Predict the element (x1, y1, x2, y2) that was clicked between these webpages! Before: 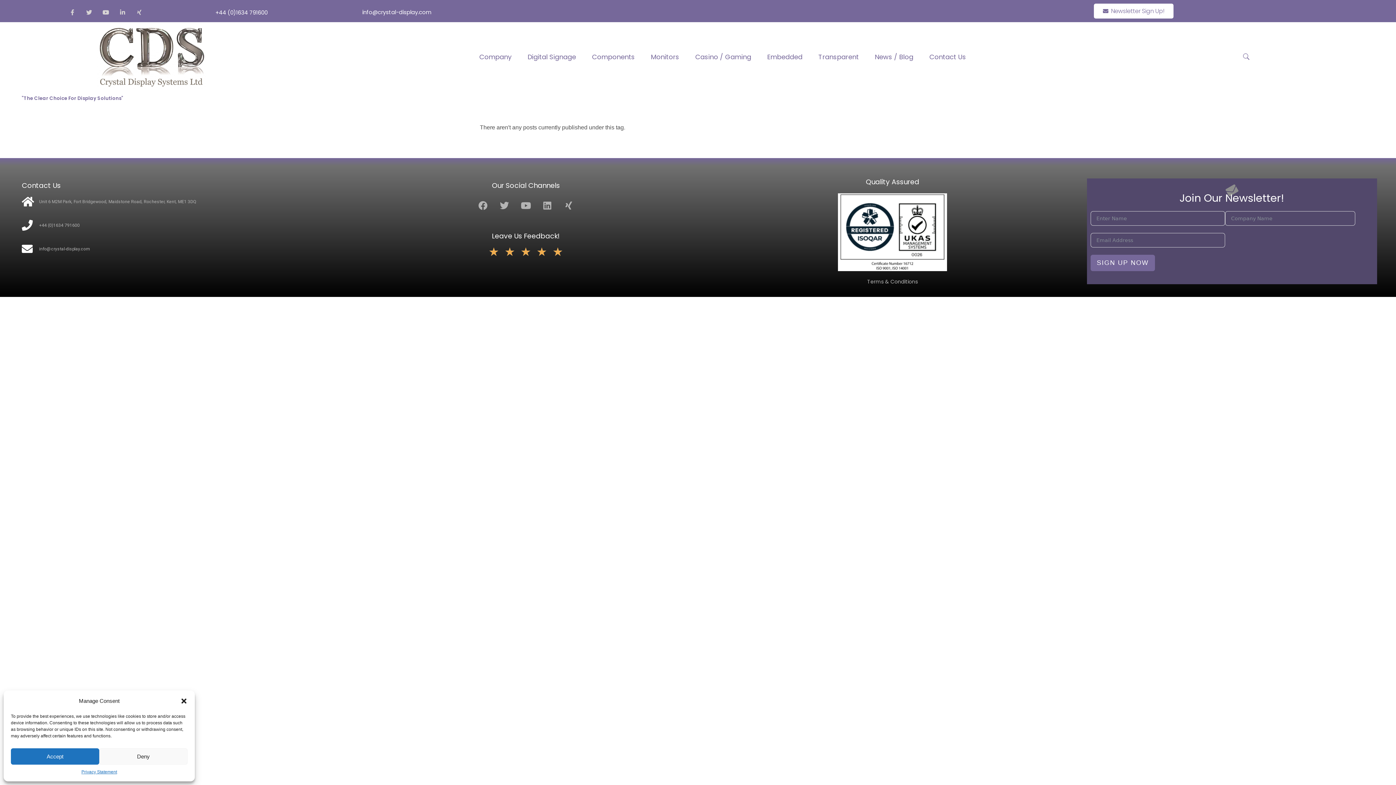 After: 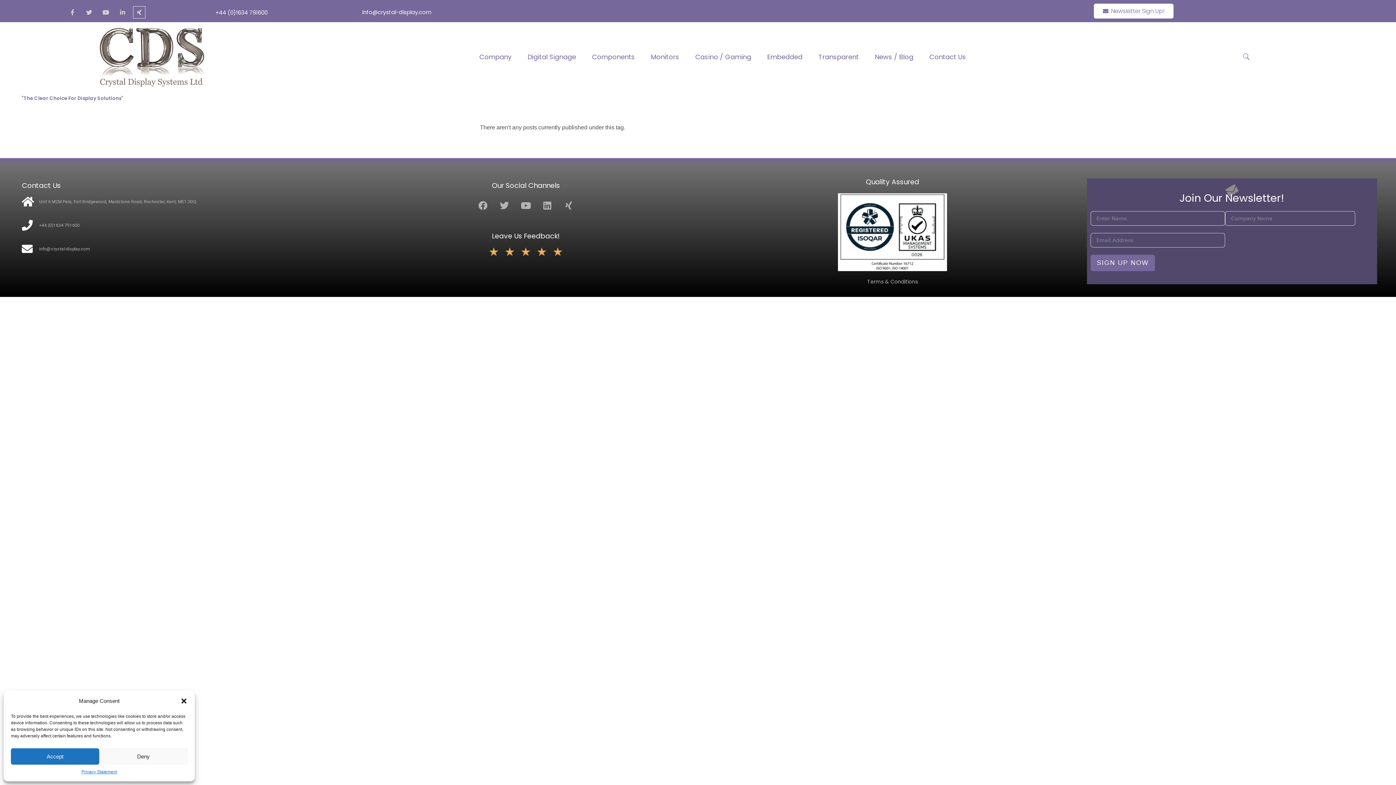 Action: bbox: (133, 6, 145, 18) label: Xing